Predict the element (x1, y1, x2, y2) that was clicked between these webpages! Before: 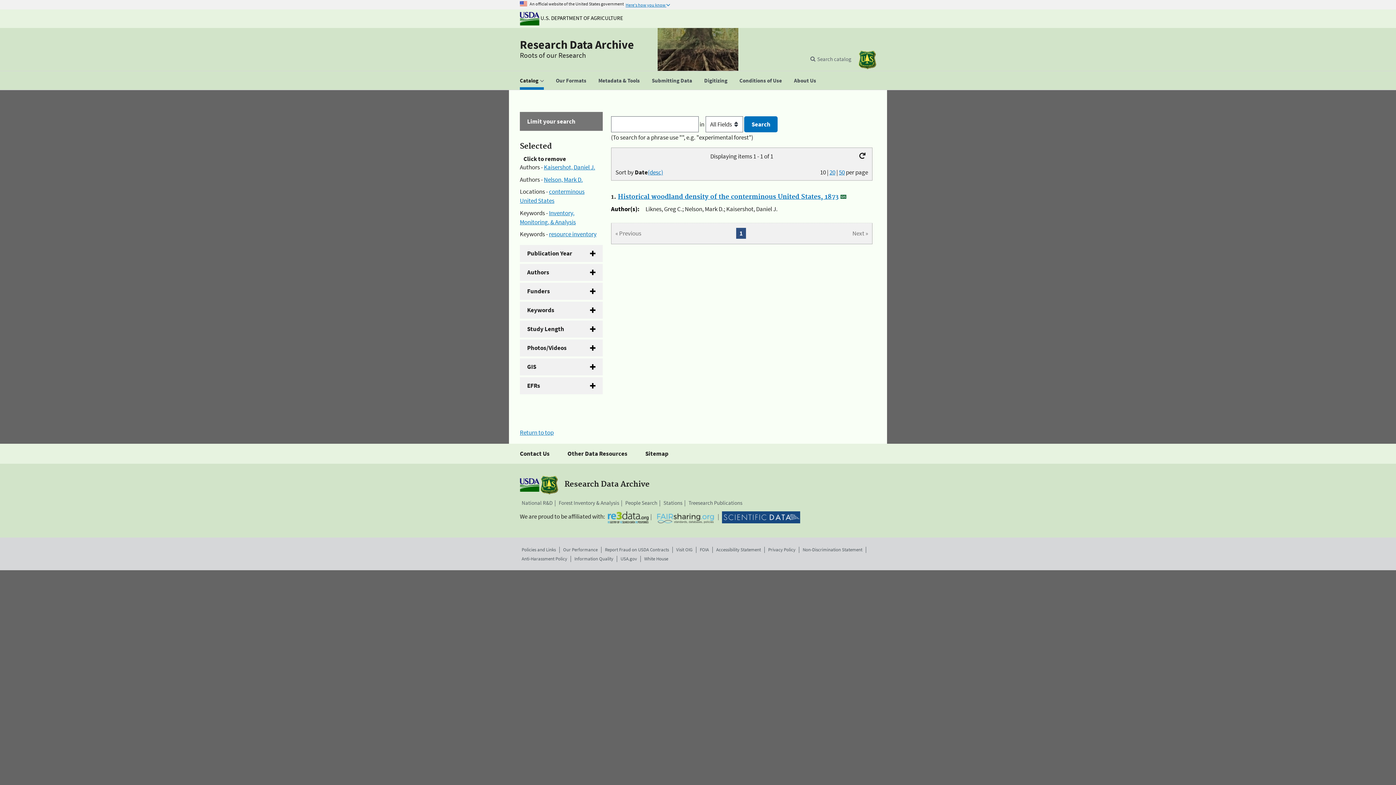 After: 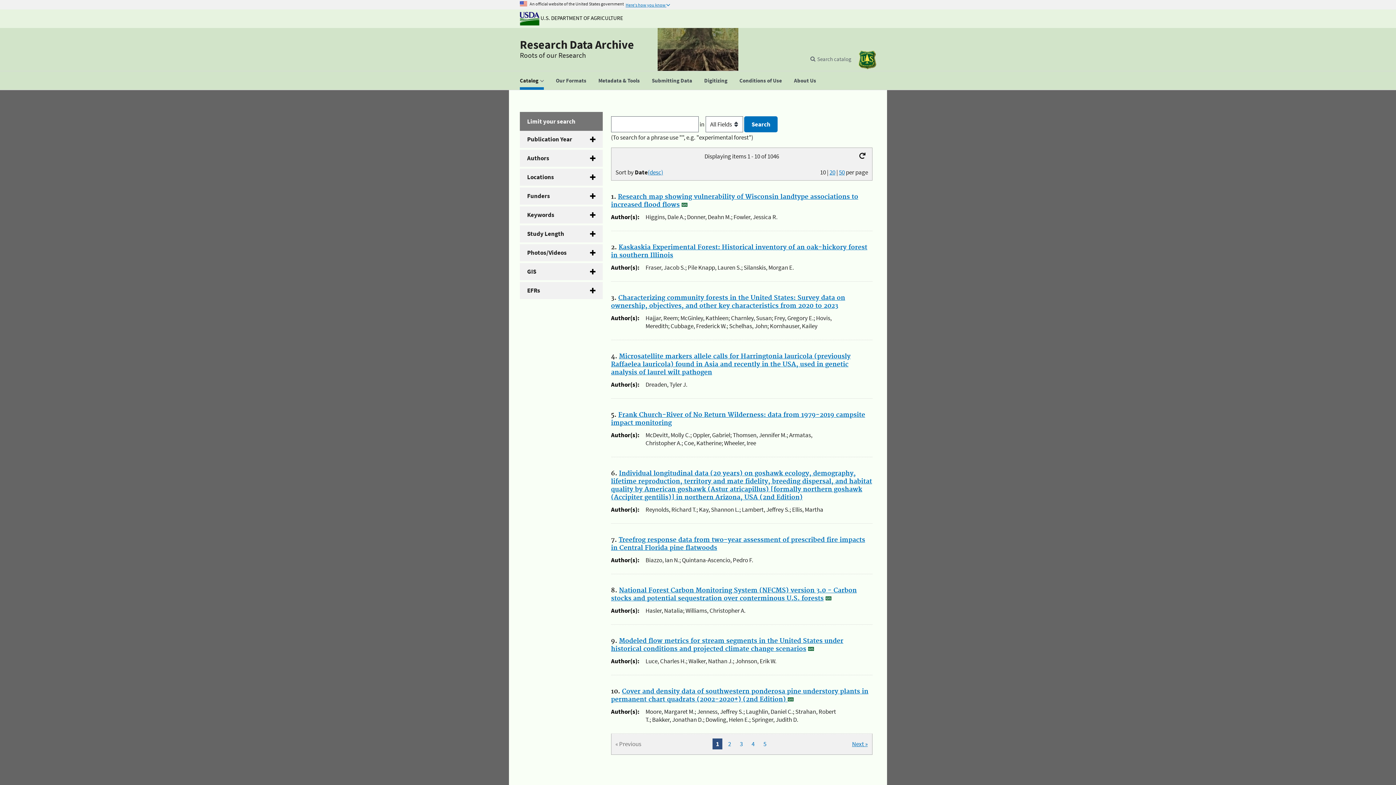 Action: bbox: (855, 151, 868, 160)